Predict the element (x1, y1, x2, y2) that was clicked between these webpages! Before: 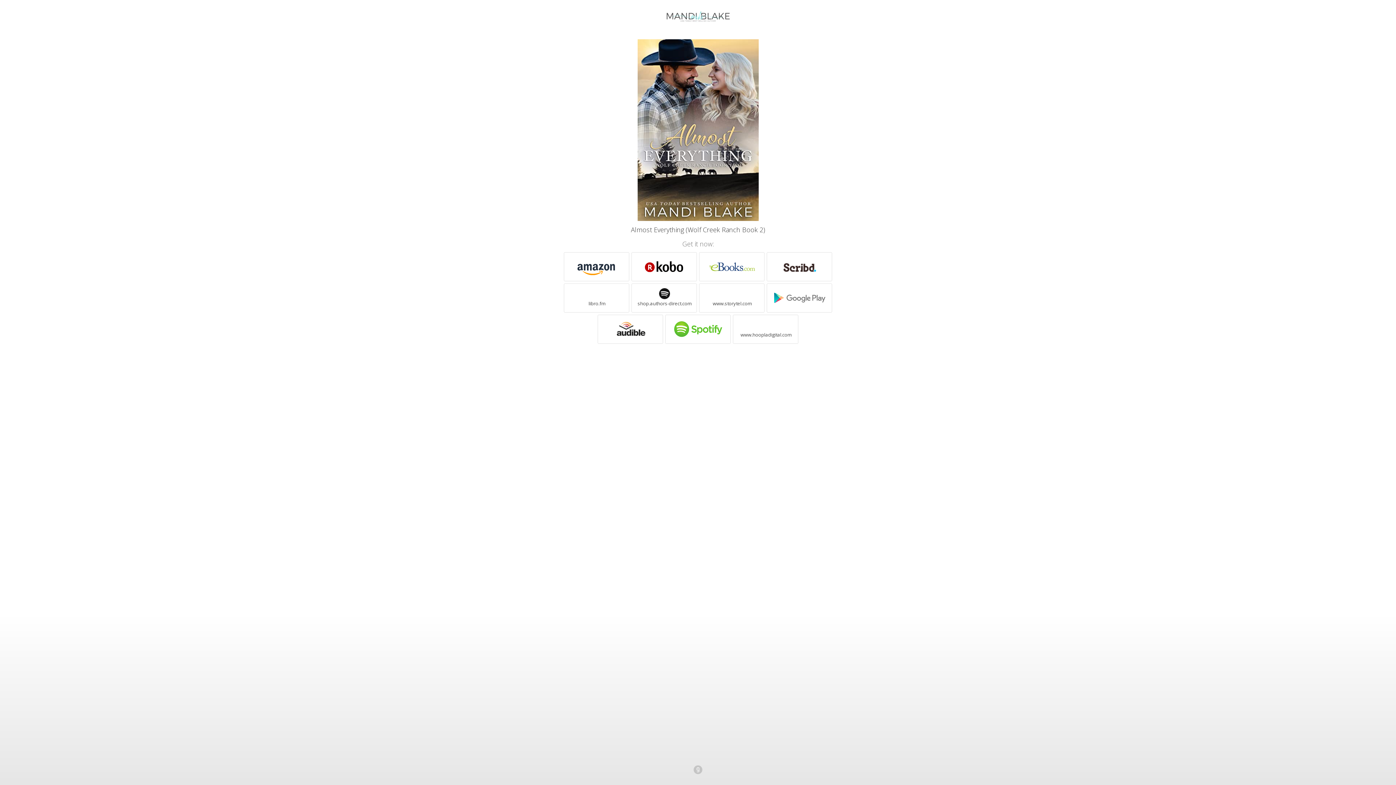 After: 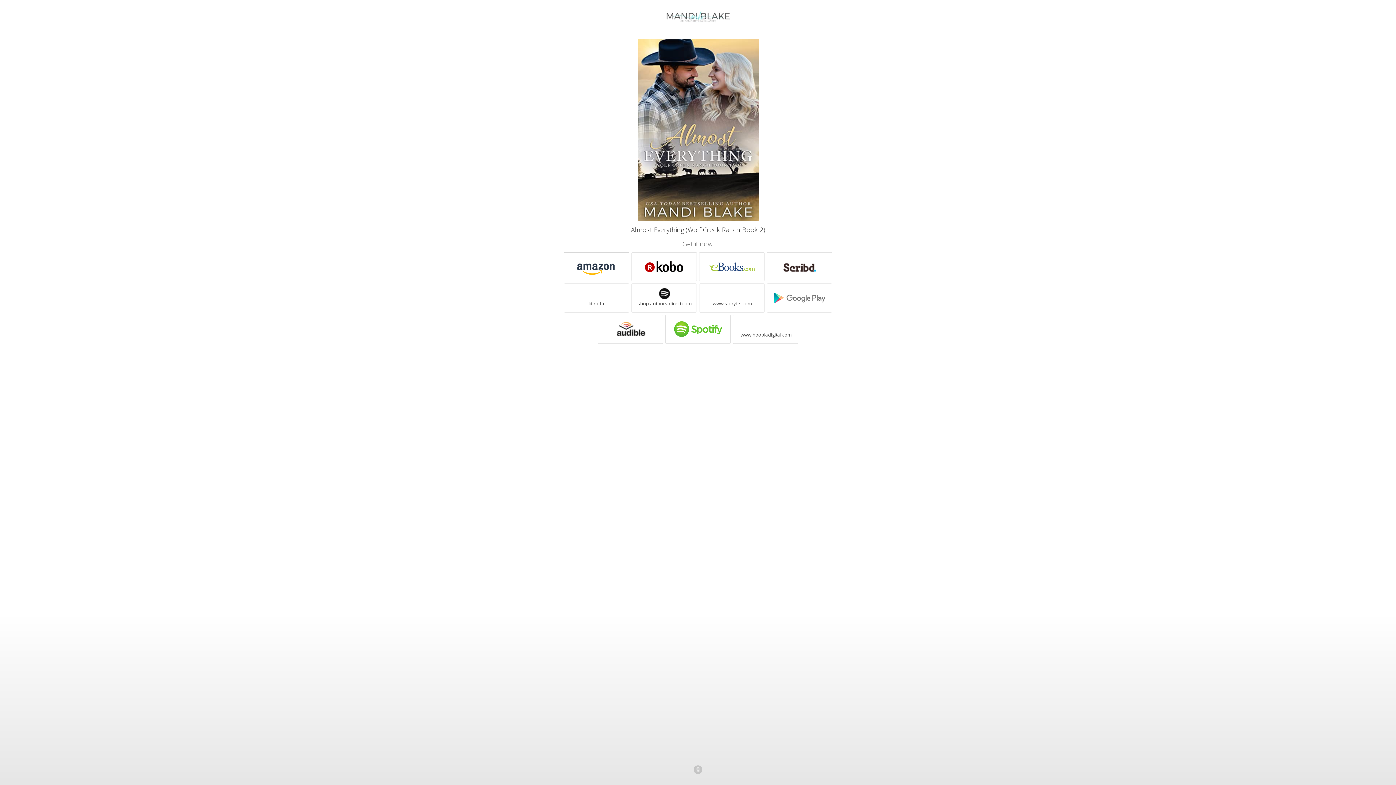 Action: bbox: (564, 252, 629, 281)